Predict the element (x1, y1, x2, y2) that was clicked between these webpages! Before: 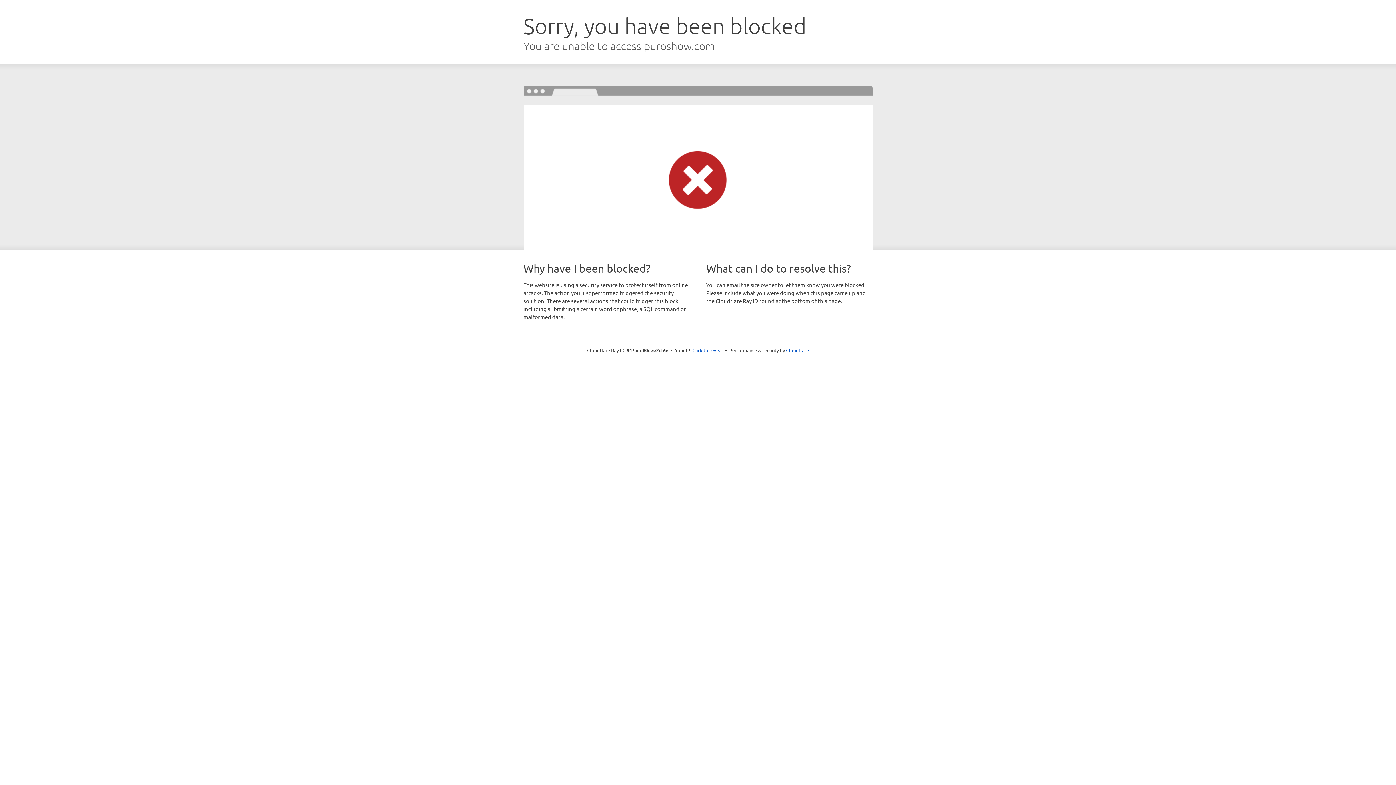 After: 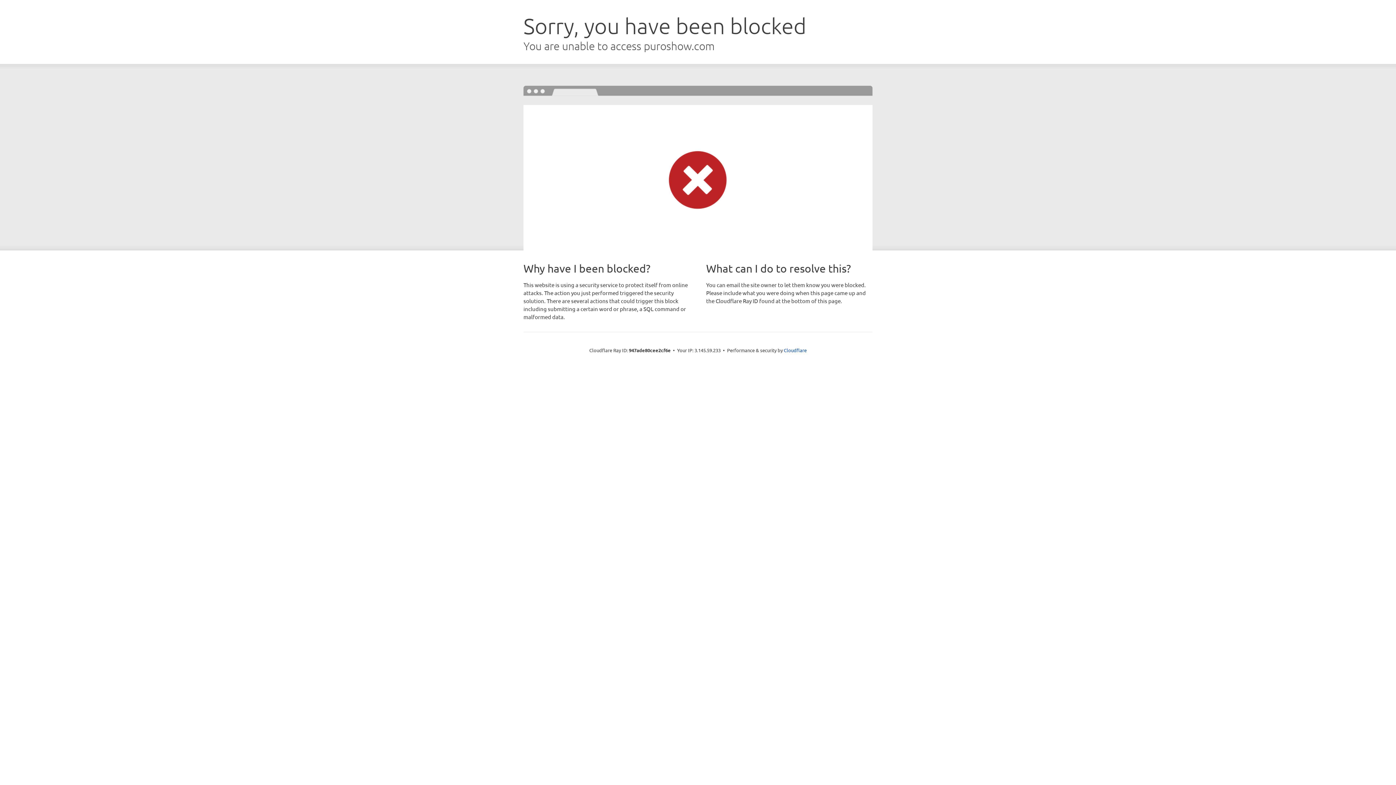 Action: bbox: (692, 346, 723, 353) label: Click to reveal